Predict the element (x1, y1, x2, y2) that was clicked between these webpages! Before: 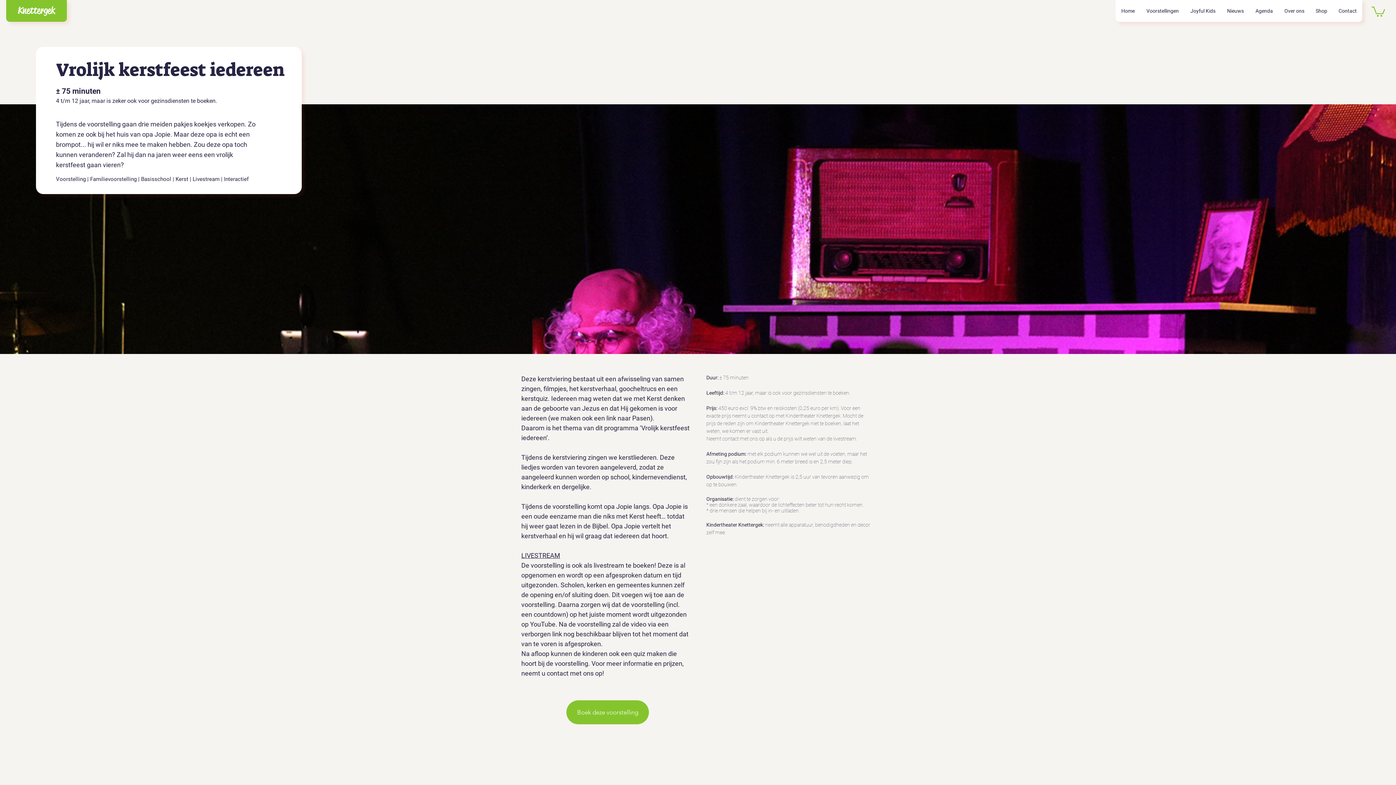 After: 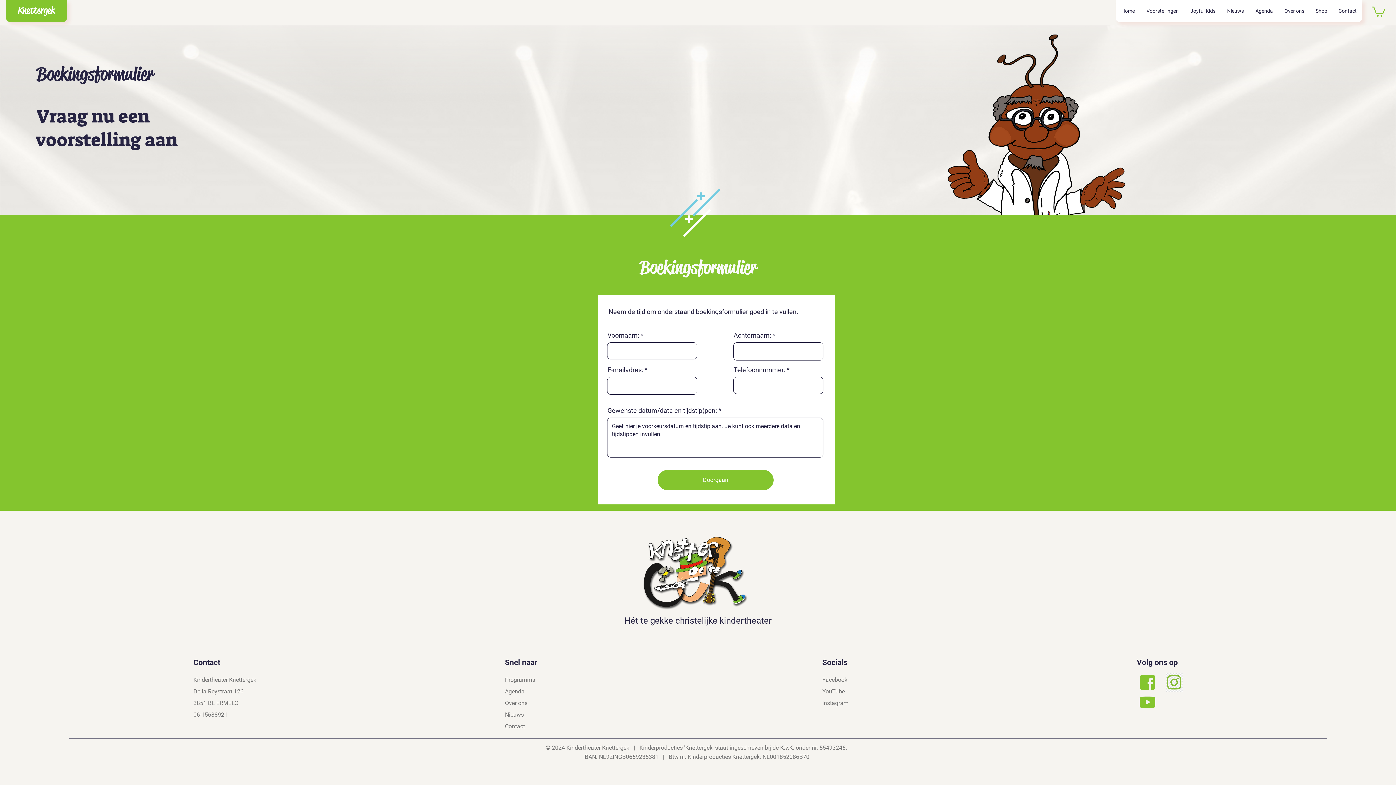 Action: label: Boek deze voorstelling bbox: (566, 700, 649, 724)